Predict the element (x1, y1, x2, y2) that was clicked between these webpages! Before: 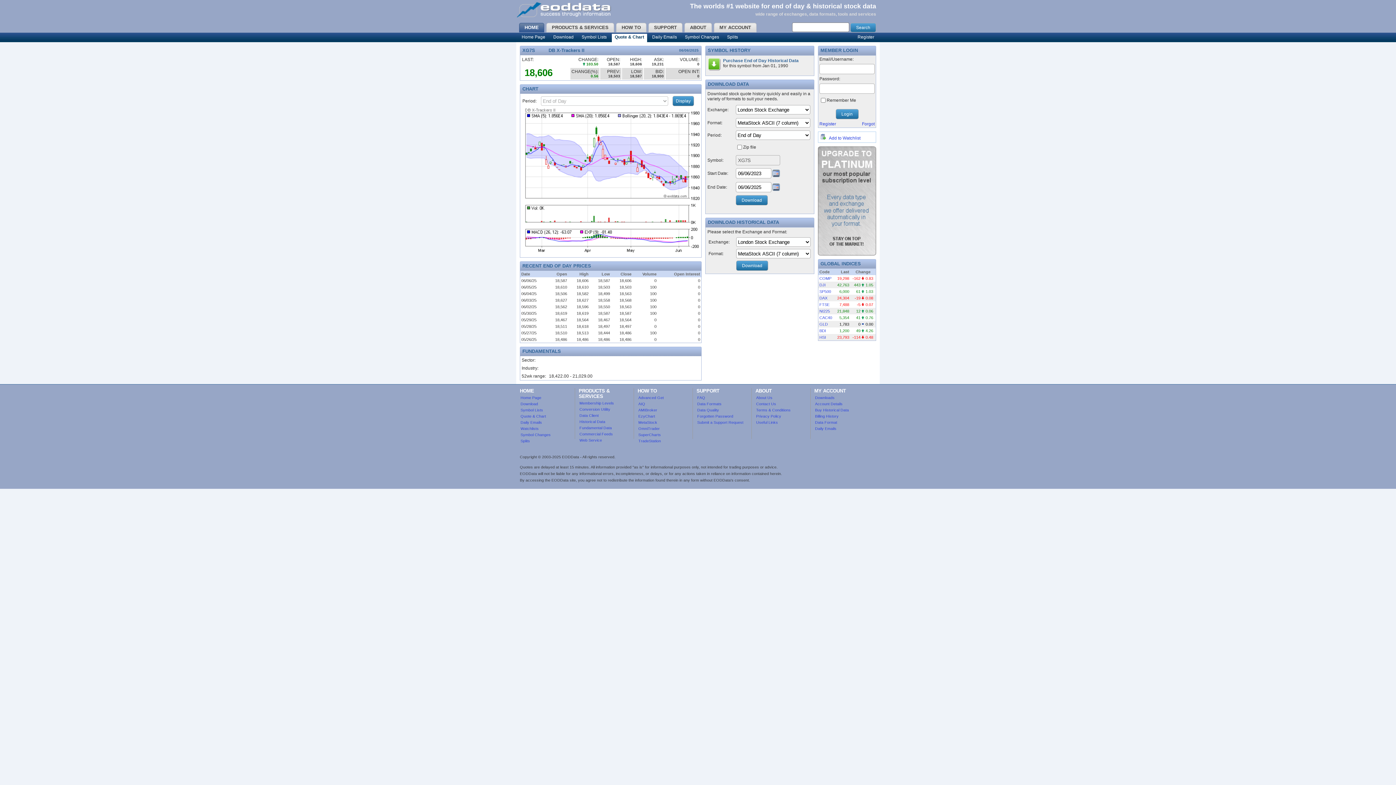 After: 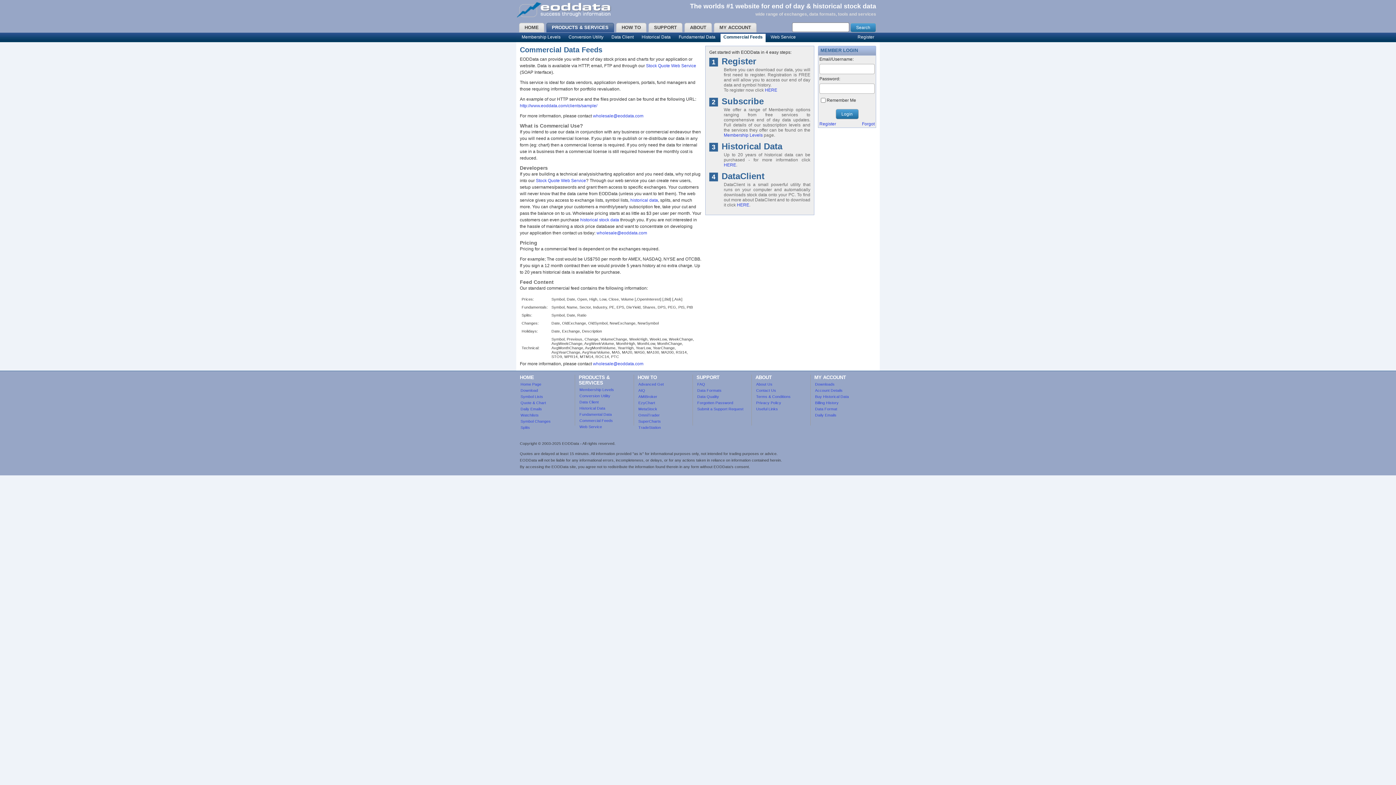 Action: bbox: (579, 432, 613, 436) label: Commercial Feeds